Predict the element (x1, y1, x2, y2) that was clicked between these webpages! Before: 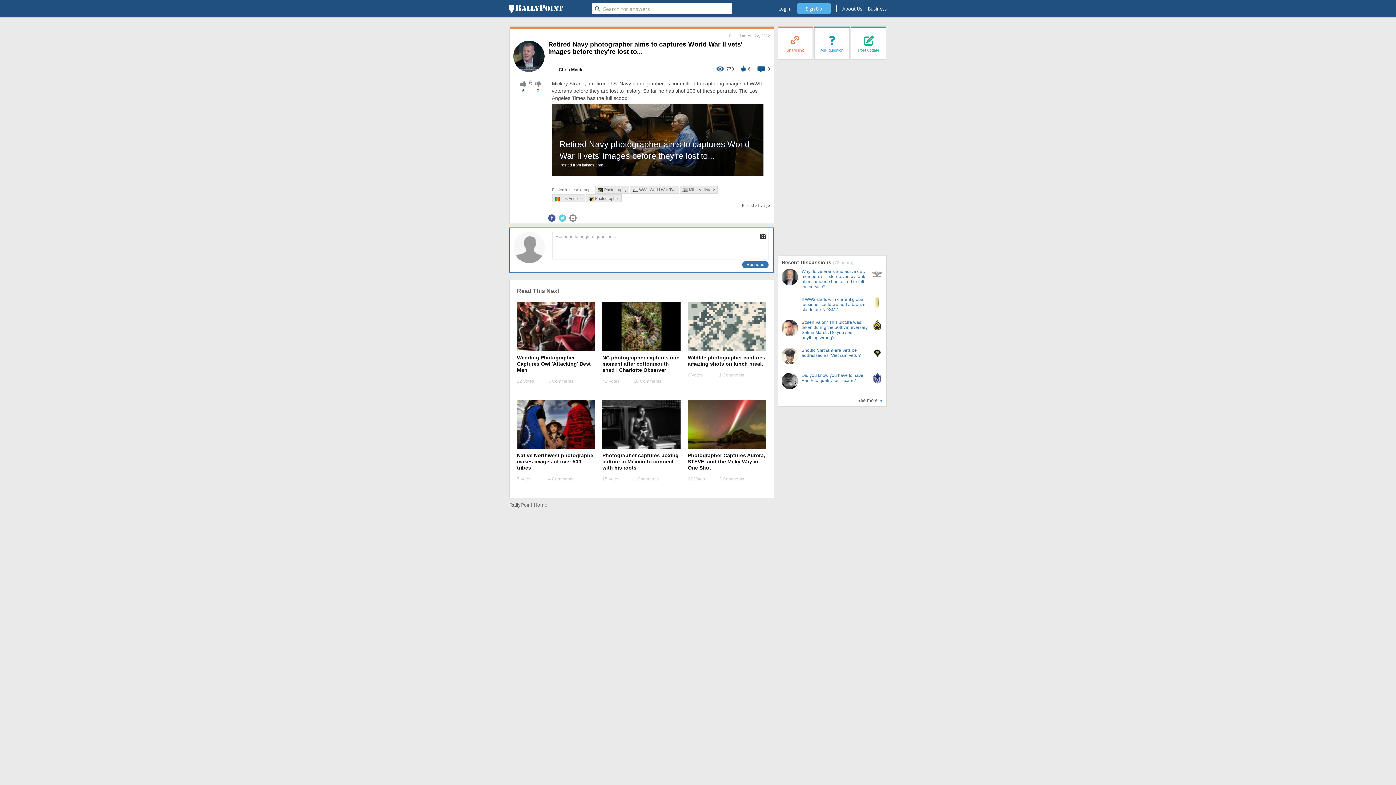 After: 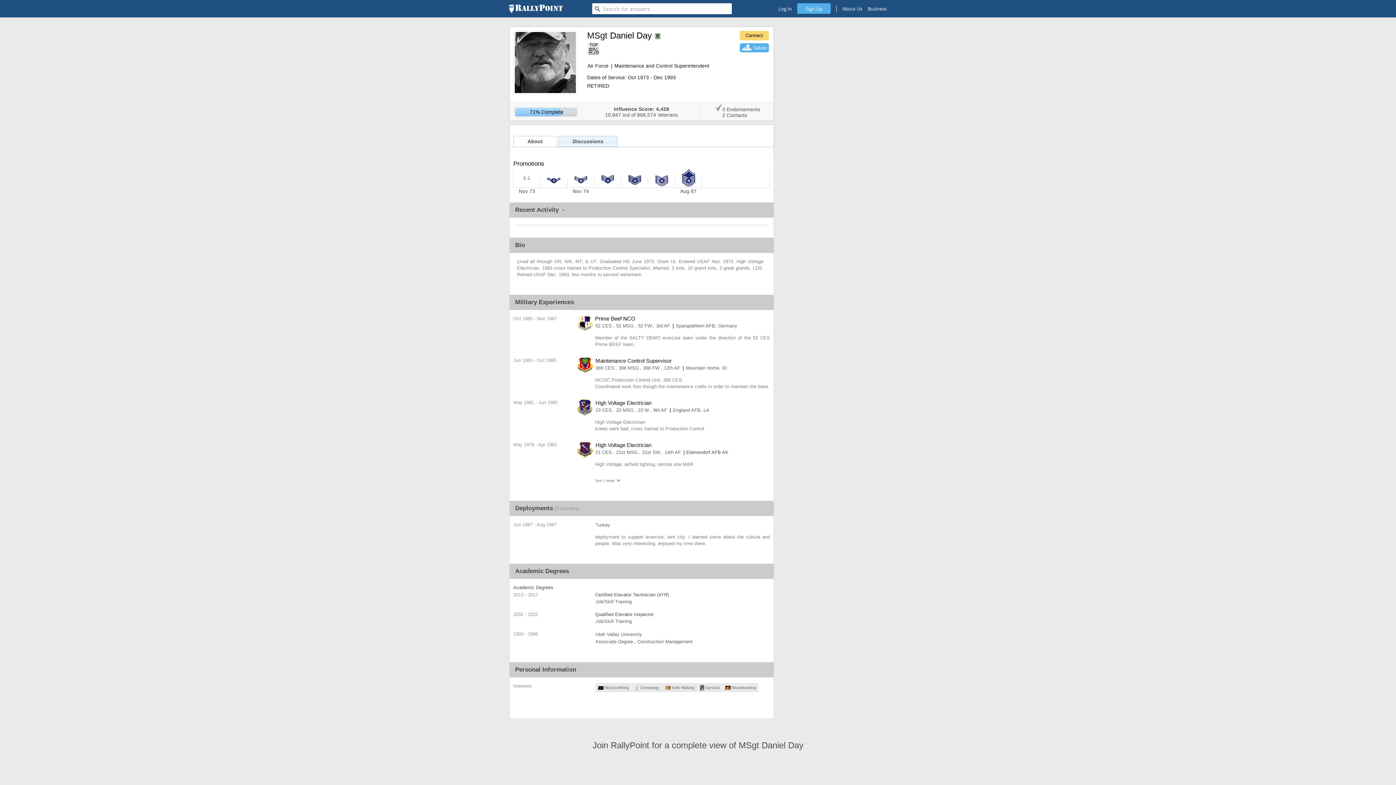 Action: bbox: (781, 384, 798, 390)